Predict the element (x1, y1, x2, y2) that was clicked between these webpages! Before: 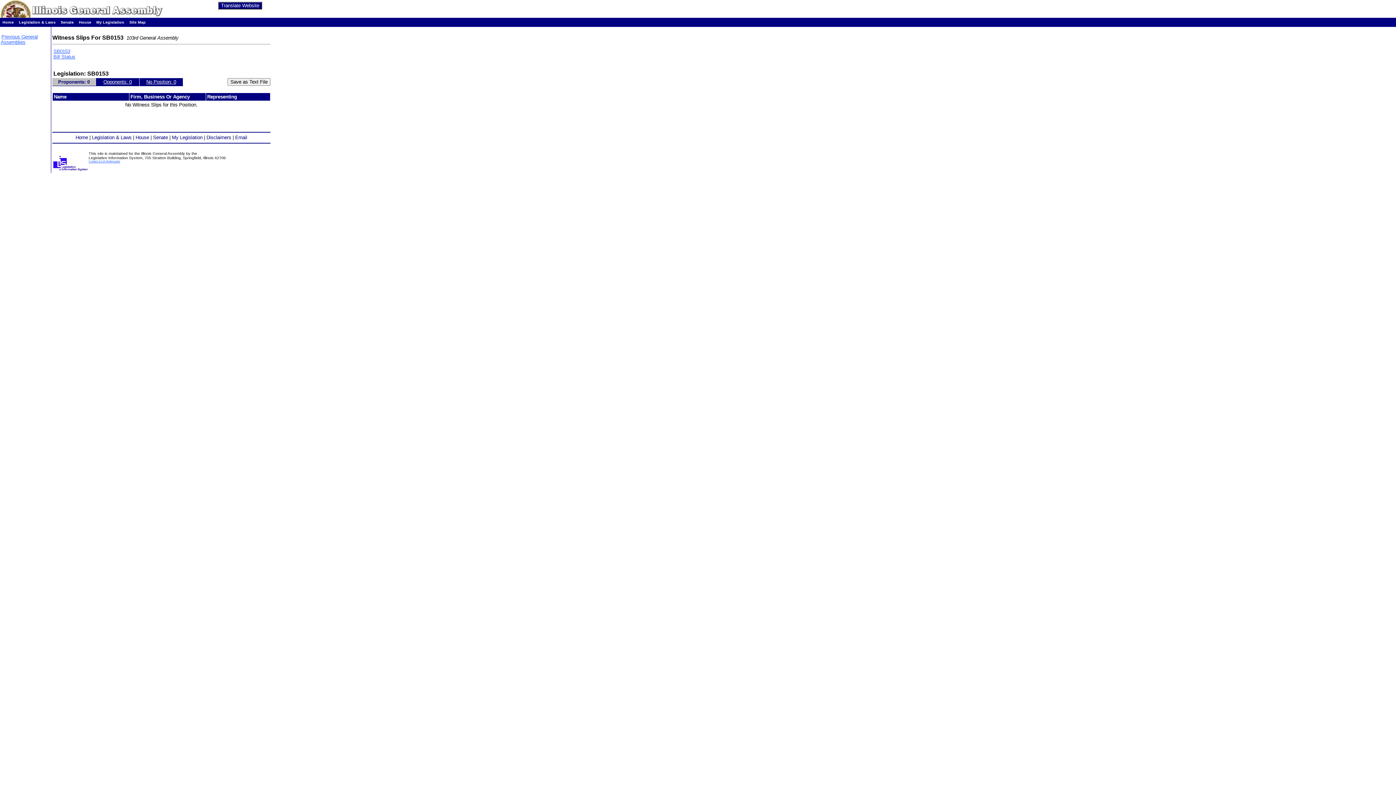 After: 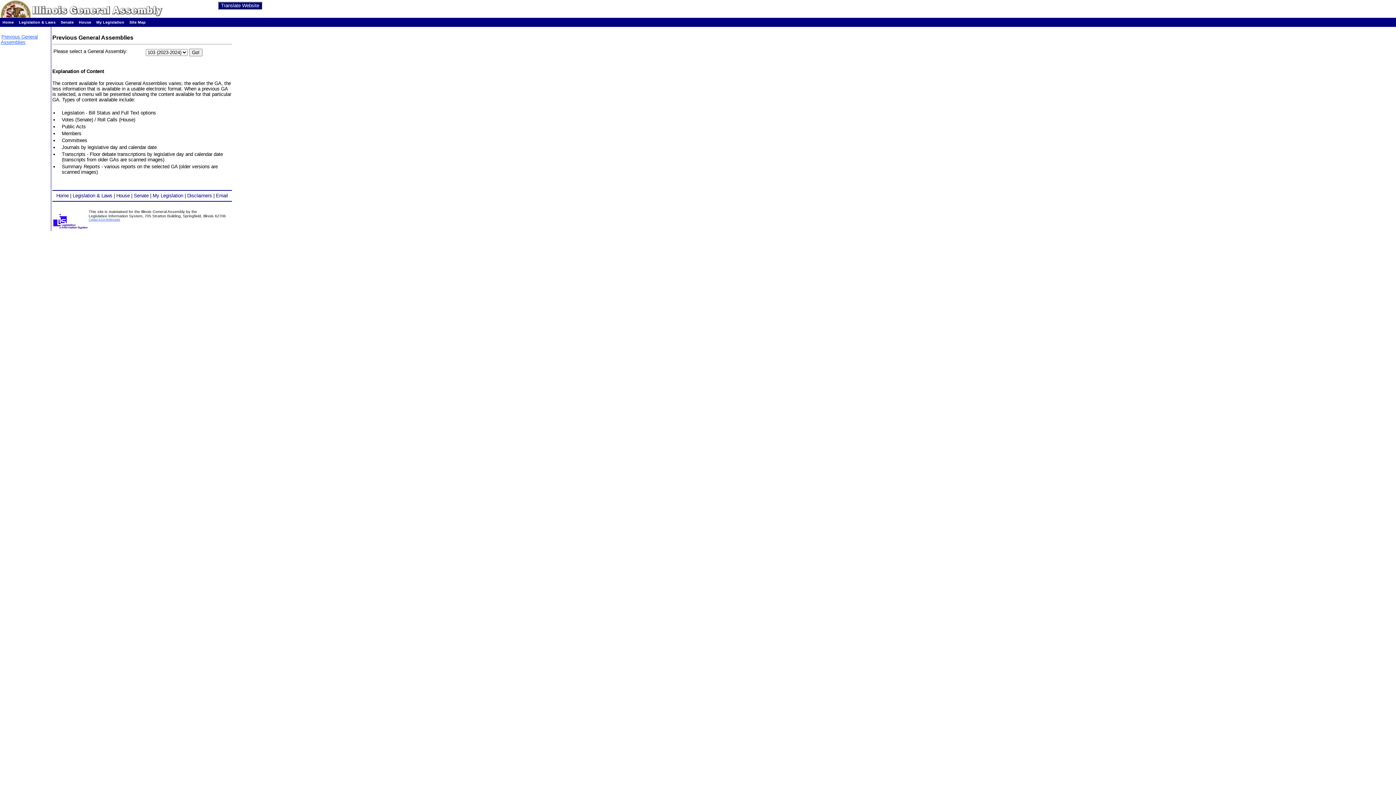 Action: bbox: (0, 34, 37, 45) label: Previous General Assemblies